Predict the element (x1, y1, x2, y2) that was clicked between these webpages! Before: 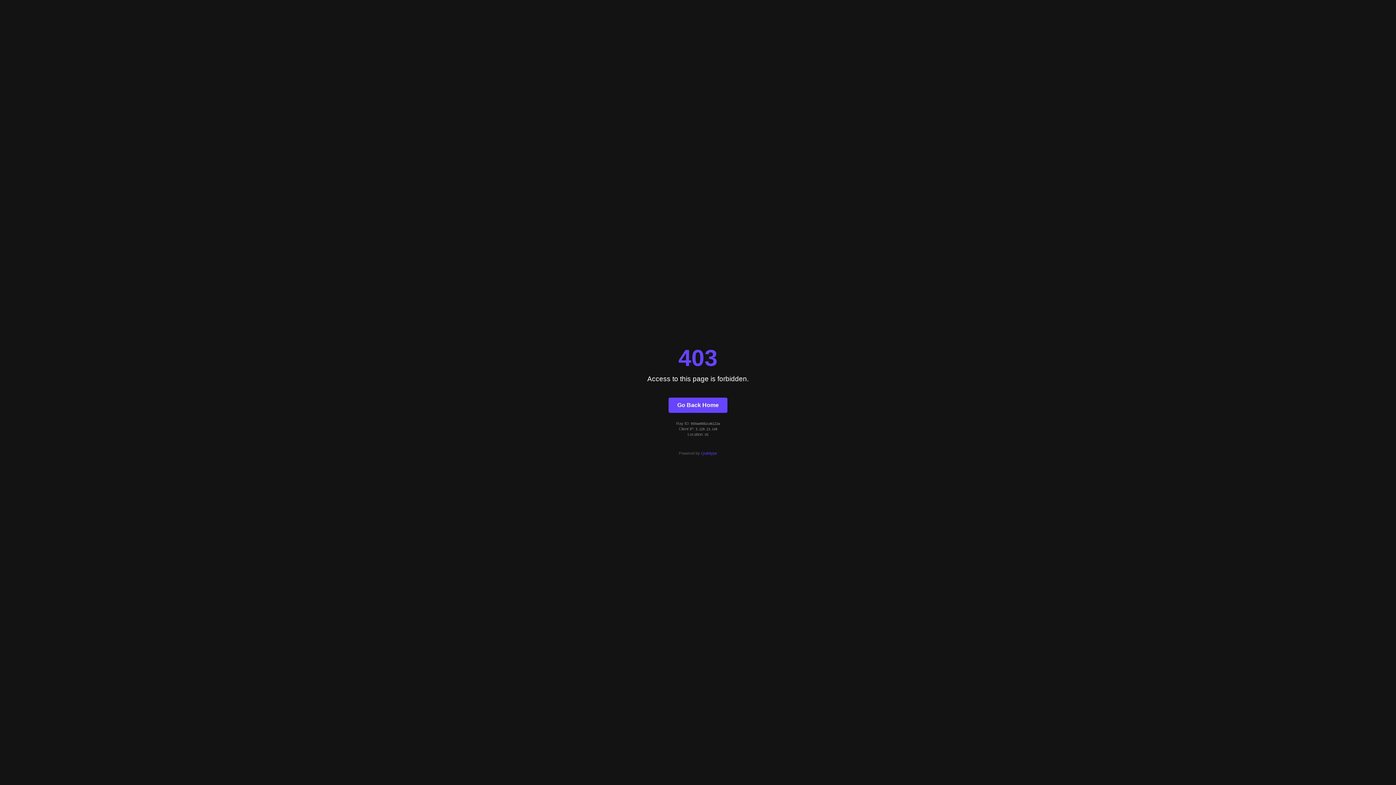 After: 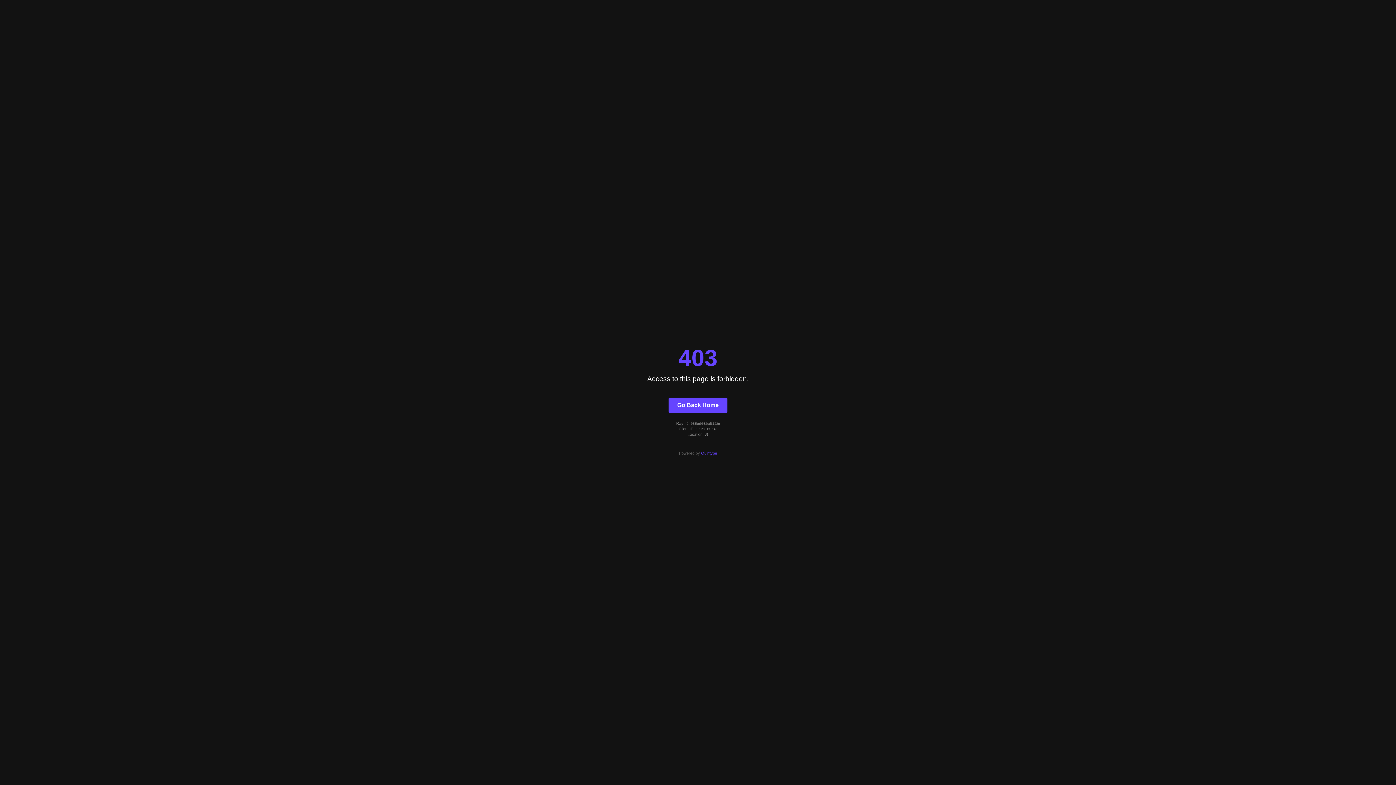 Action: bbox: (701, 451, 717, 455) label: Quintype